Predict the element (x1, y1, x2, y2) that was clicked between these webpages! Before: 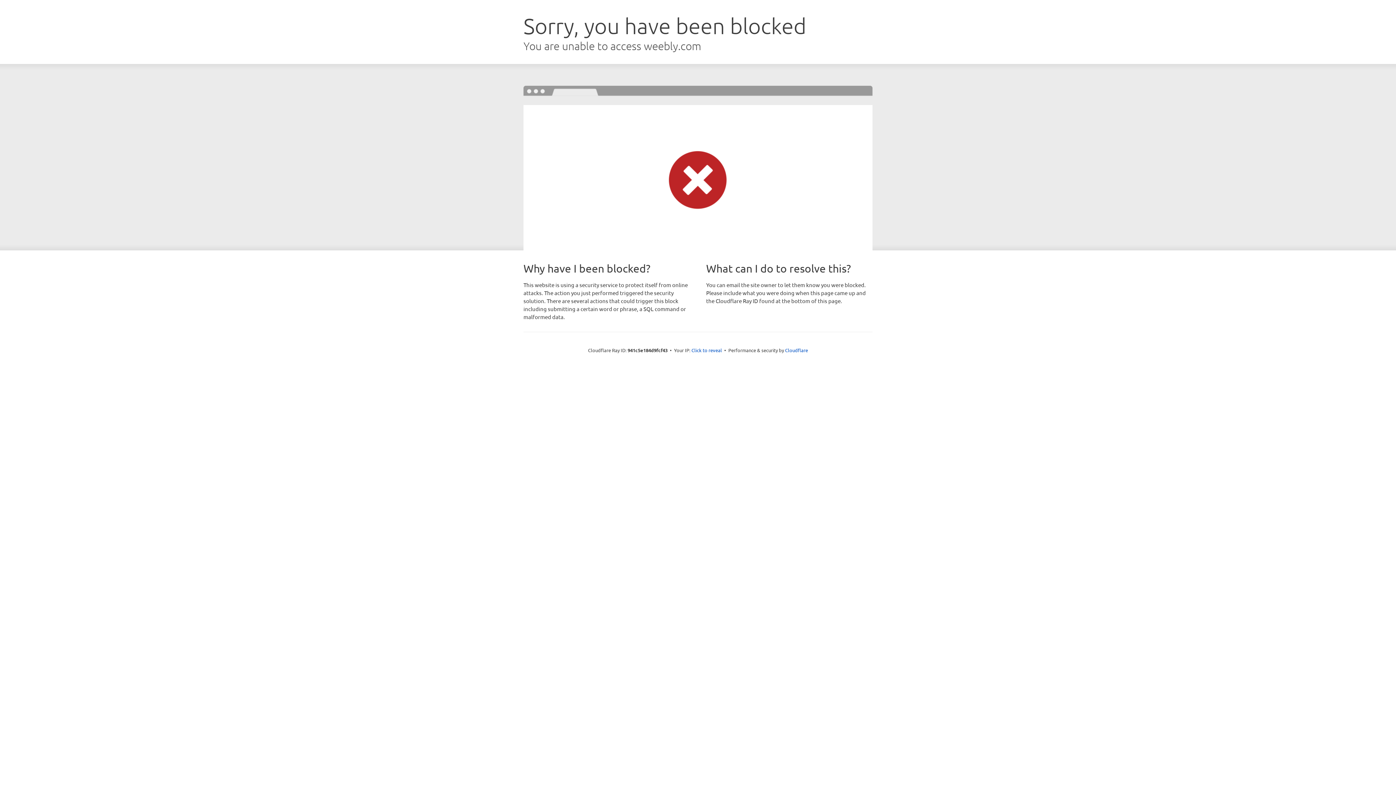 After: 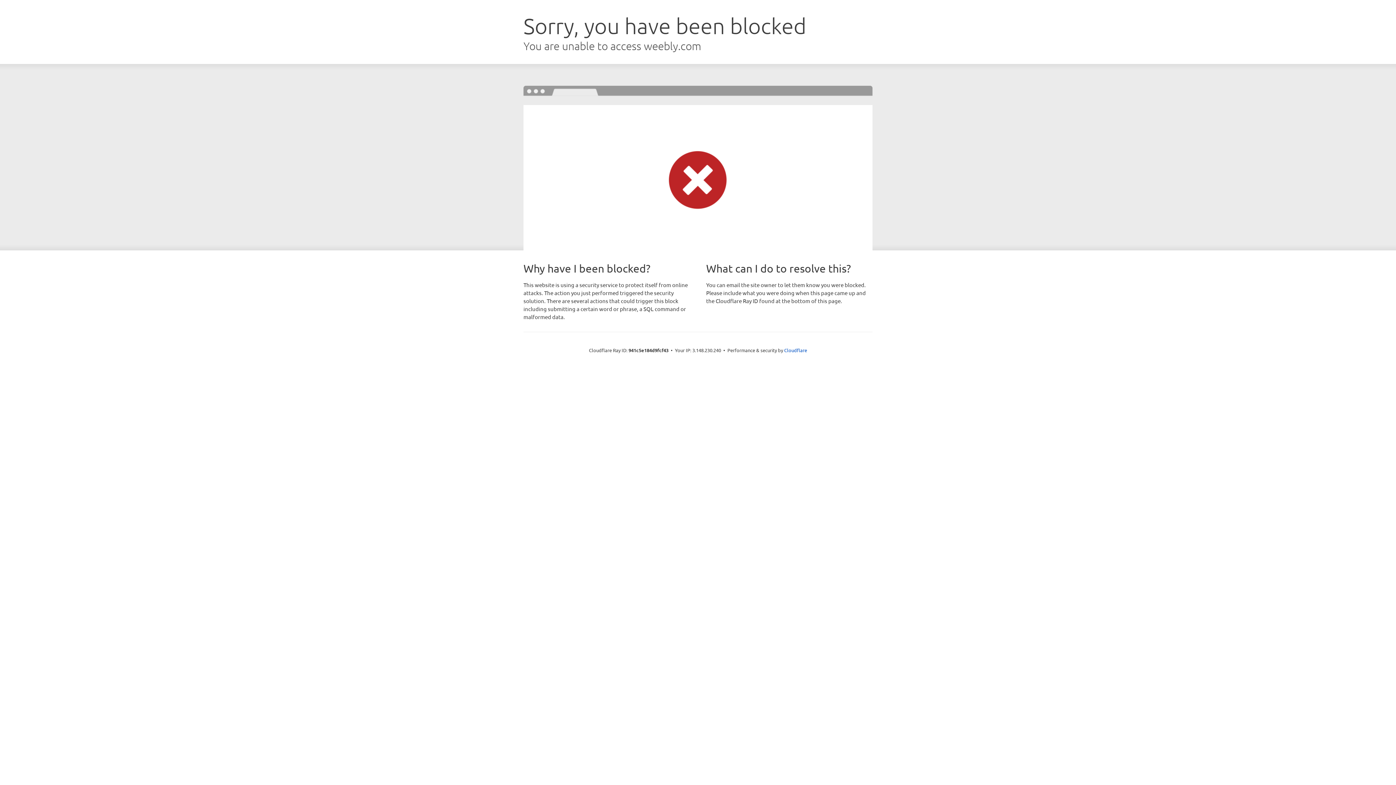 Action: bbox: (691, 346, 722, 353) label: Click to reveal